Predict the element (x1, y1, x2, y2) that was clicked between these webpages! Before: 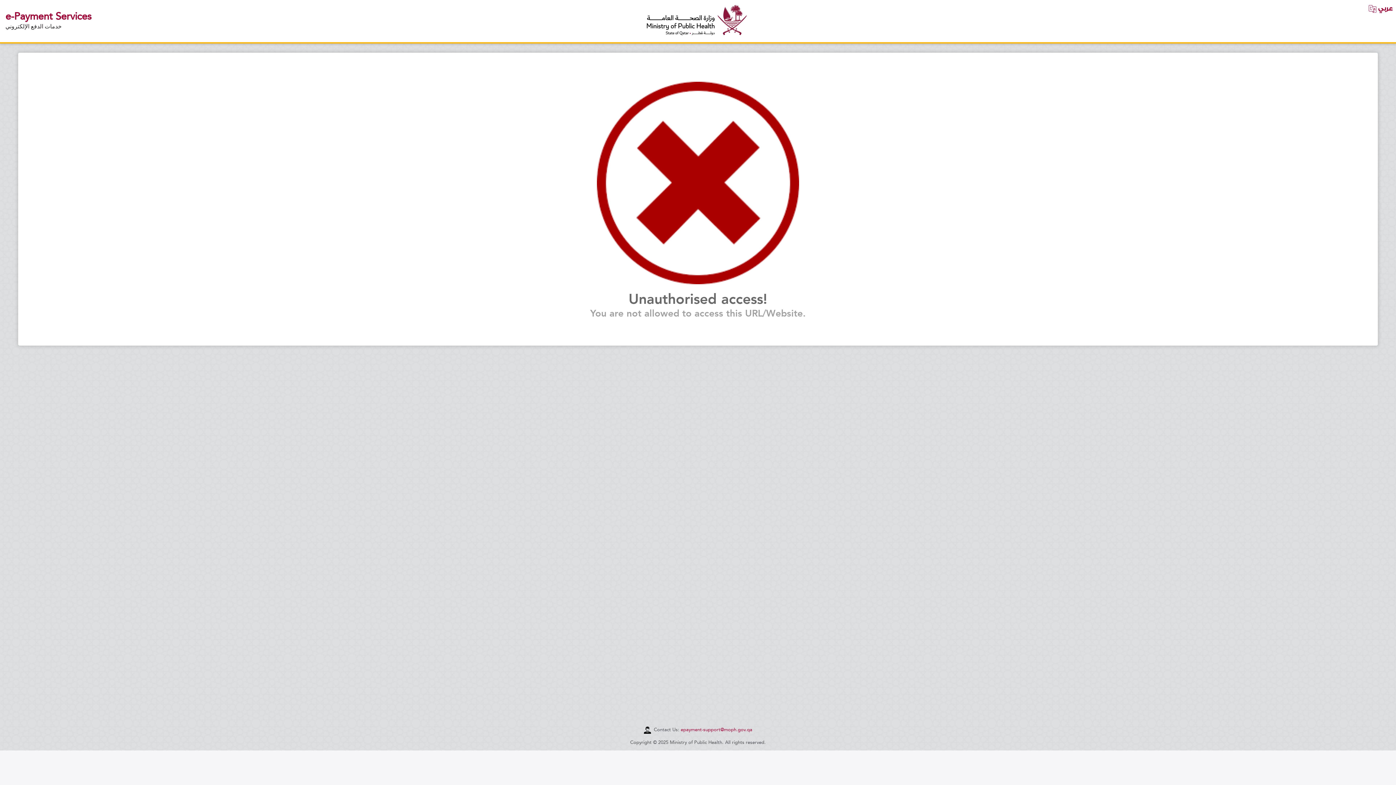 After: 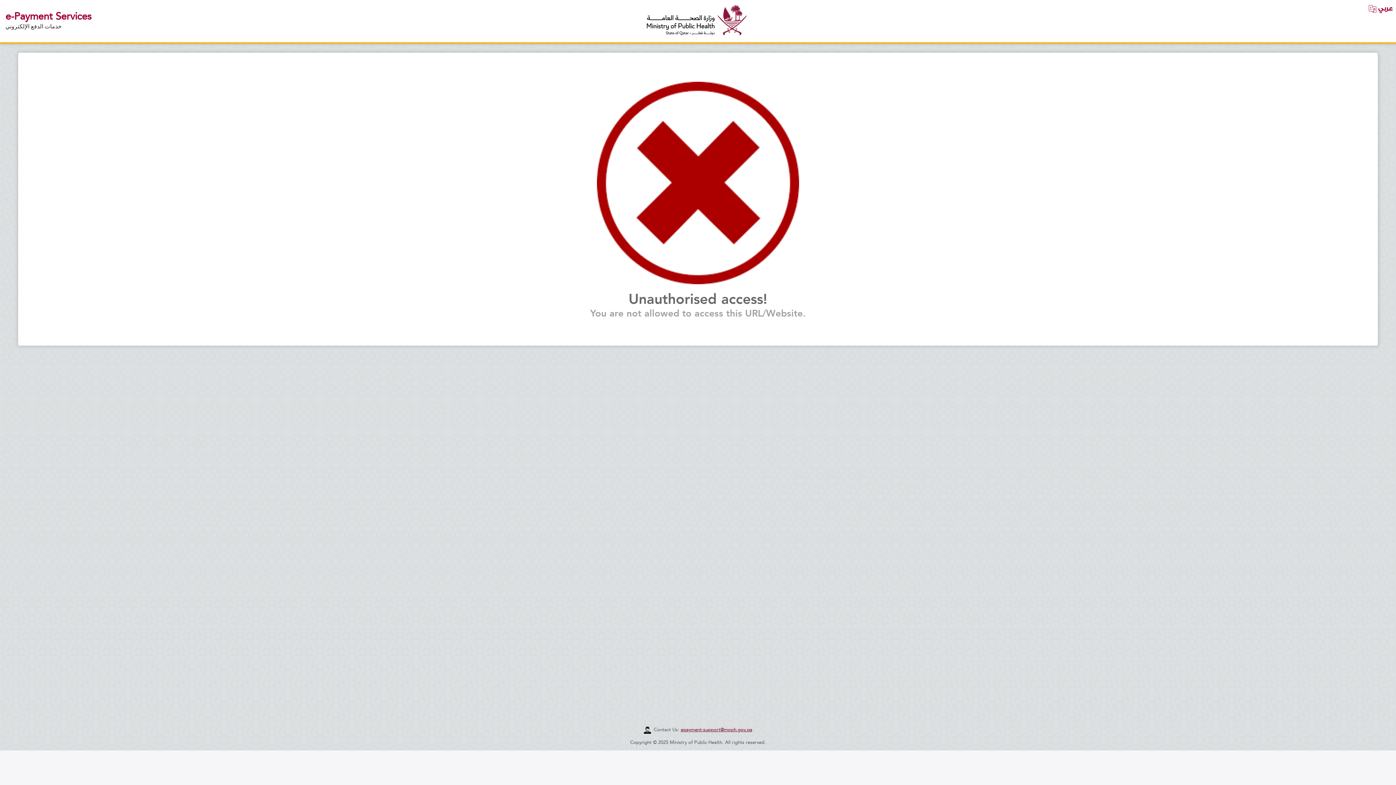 Action: label: epayment-support@moph.gov.qa bbox: (680, 727, 752, 733)